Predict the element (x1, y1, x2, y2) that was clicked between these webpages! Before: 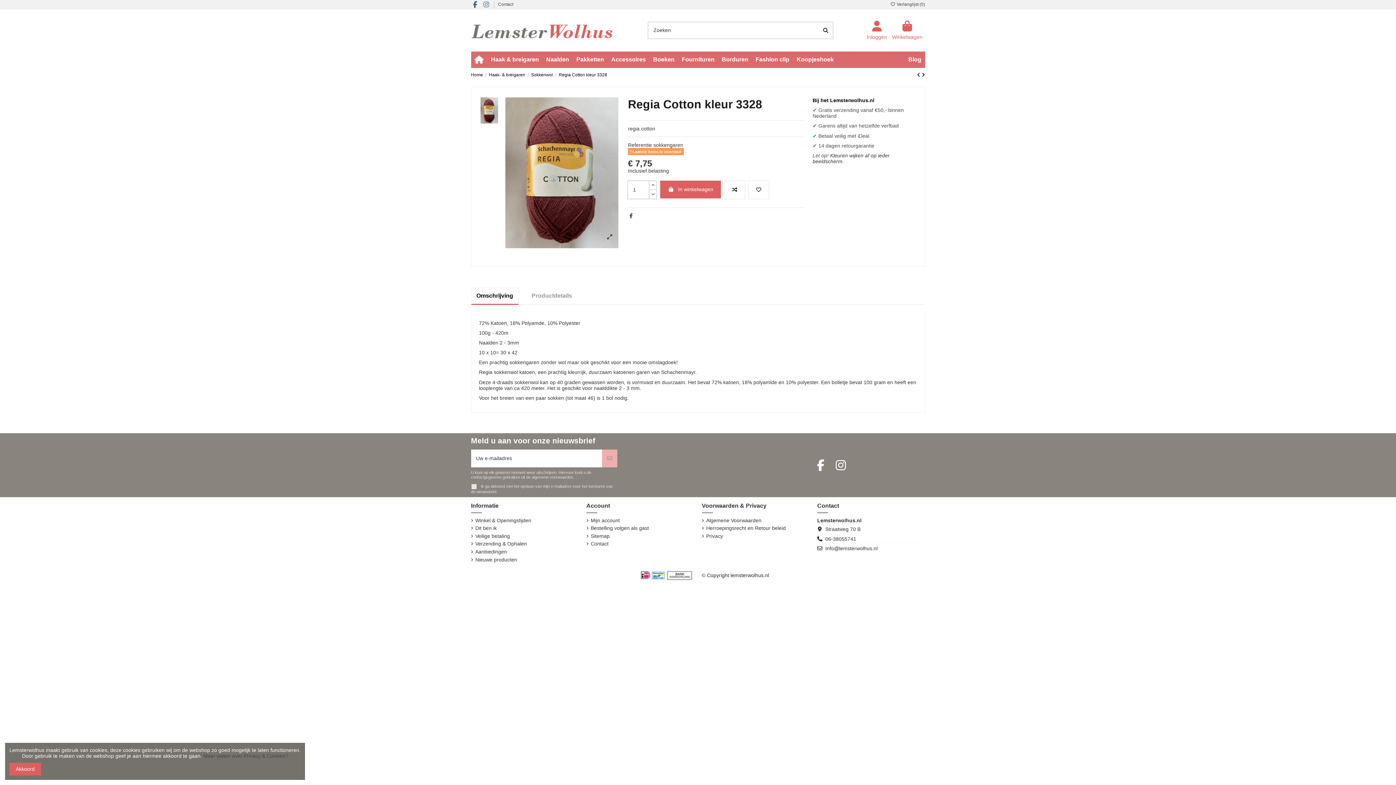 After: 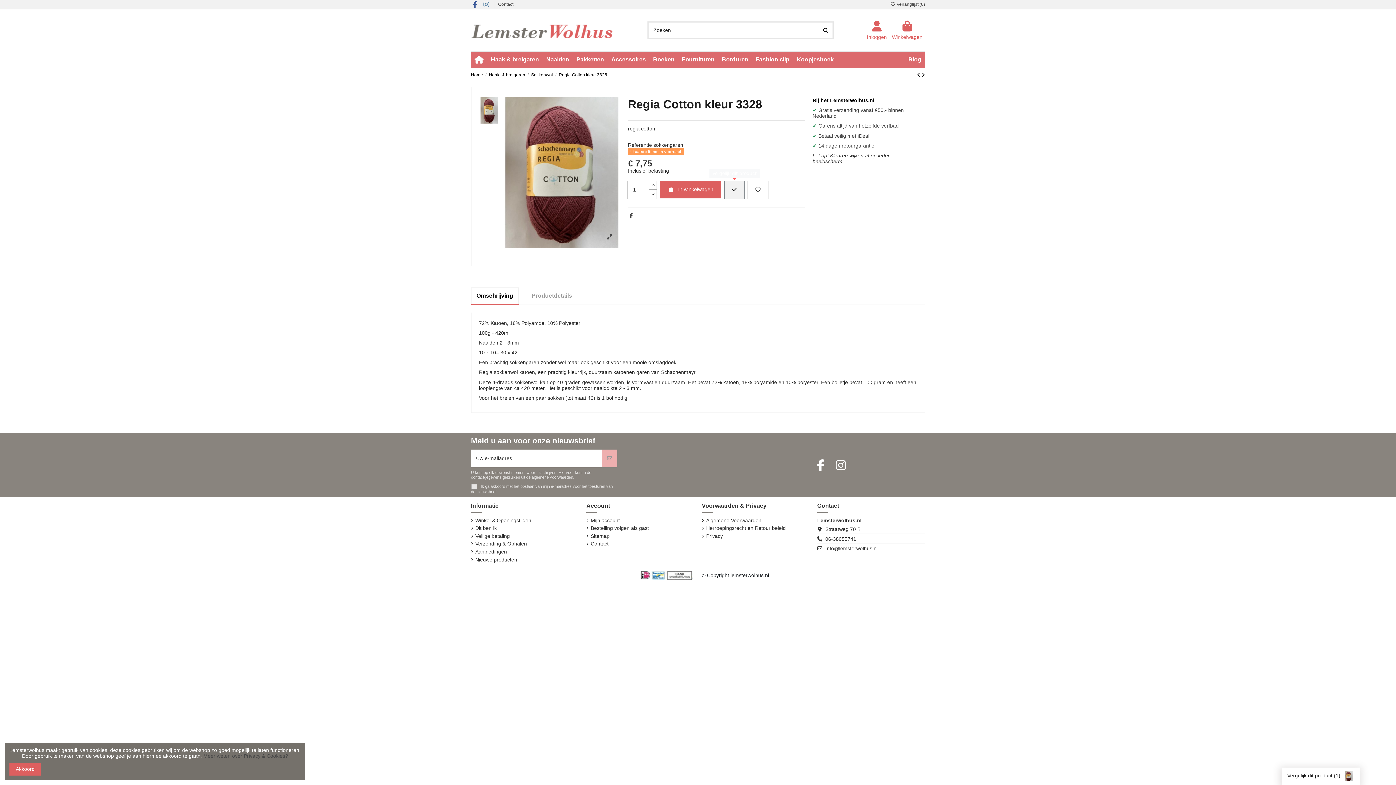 Action: label: Vergelijk dit product bbox: (724, 180, 745, 199)